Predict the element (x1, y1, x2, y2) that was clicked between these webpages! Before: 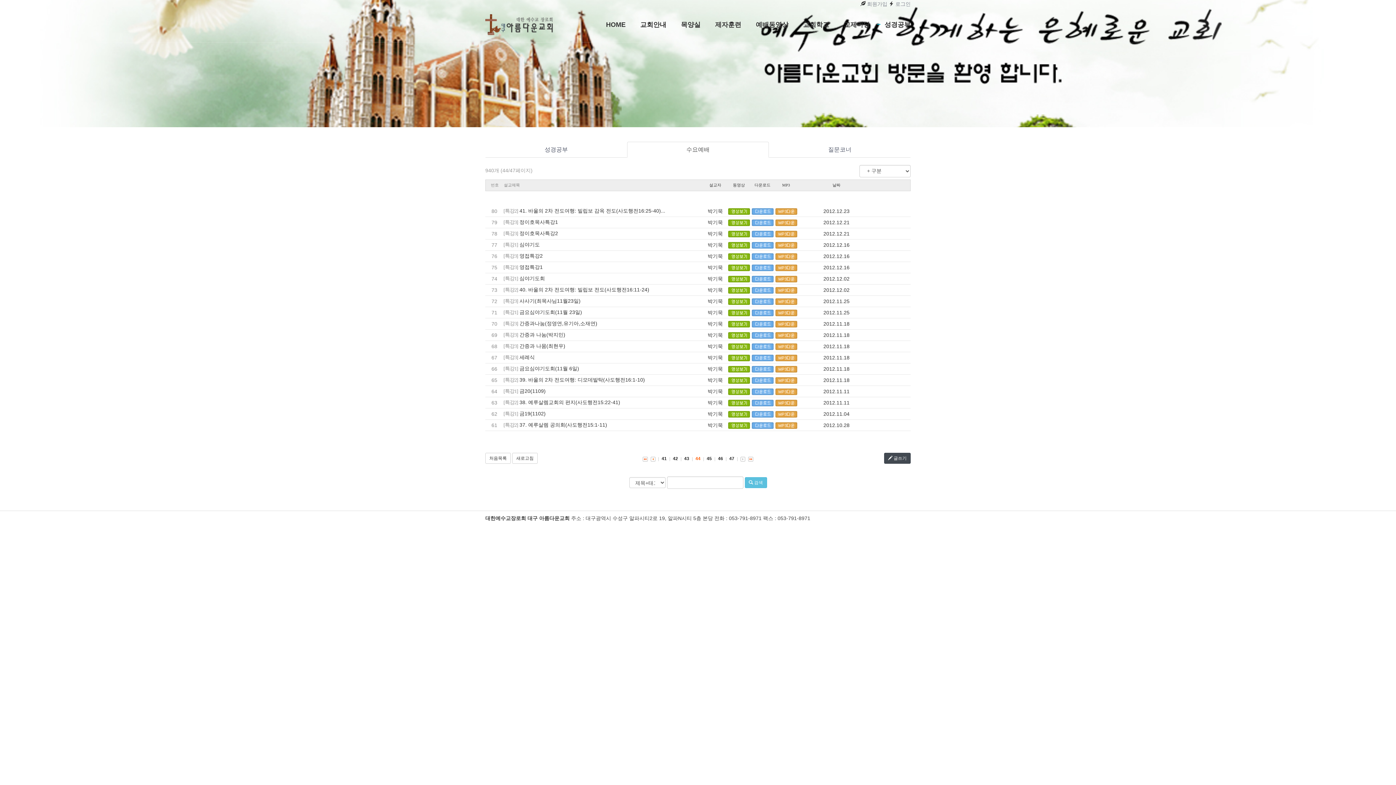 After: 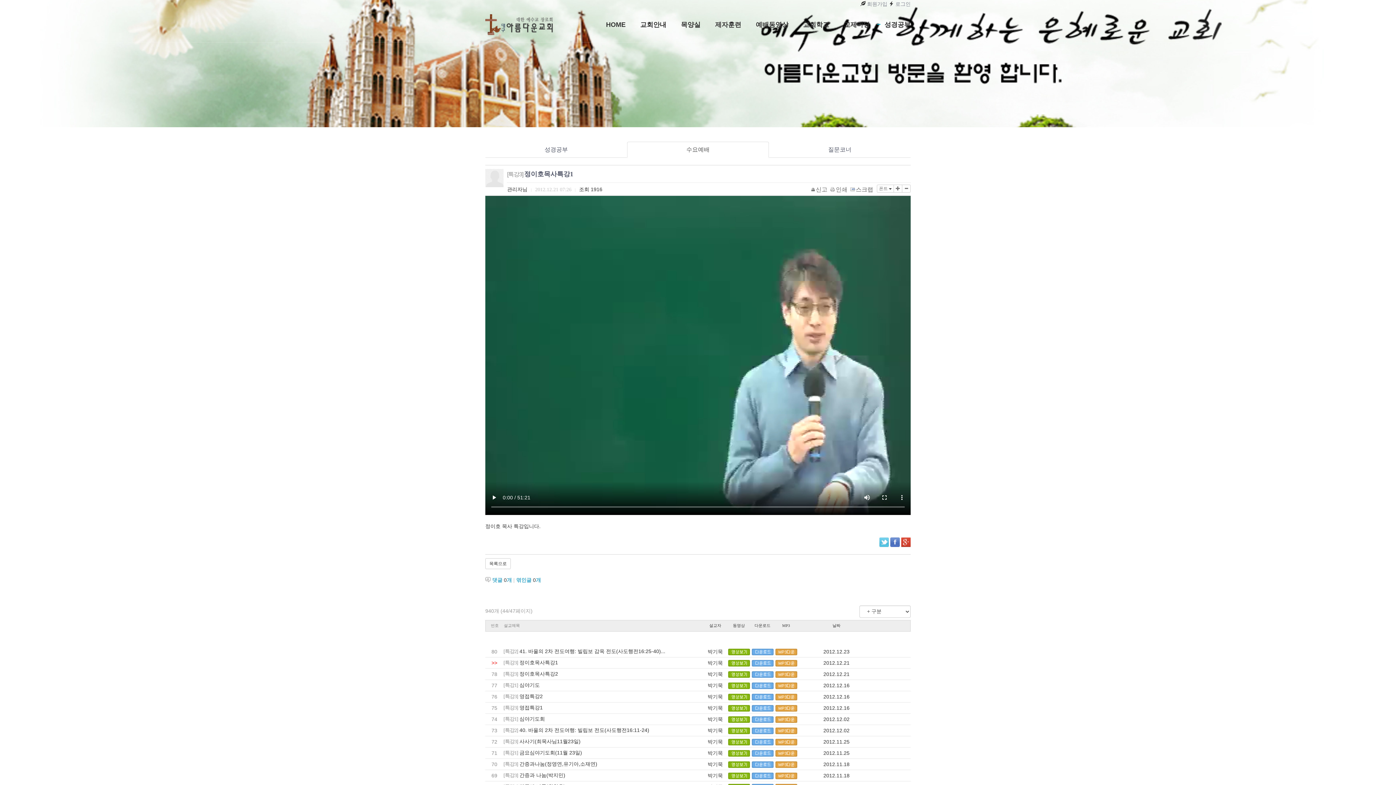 Action: bbox: (728, 219, 750, 225)